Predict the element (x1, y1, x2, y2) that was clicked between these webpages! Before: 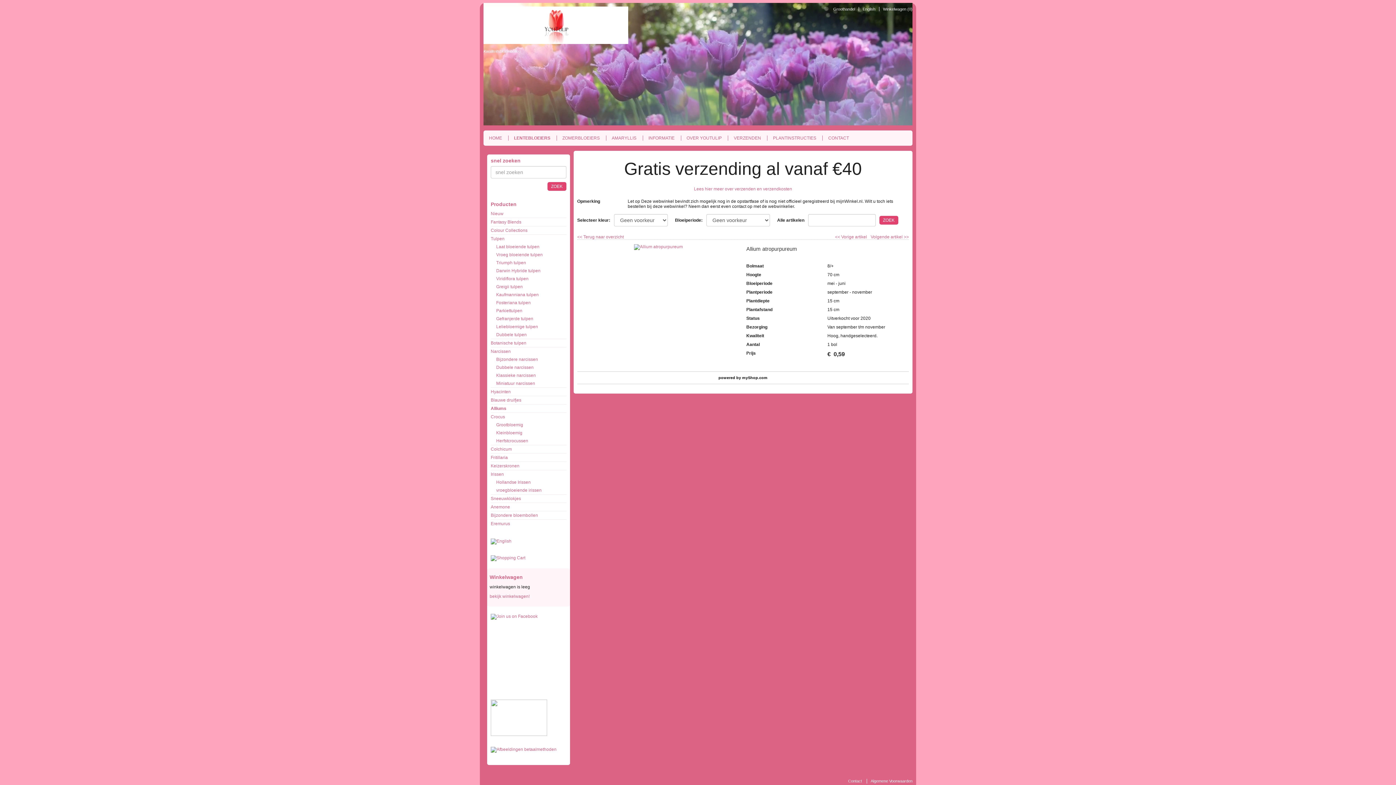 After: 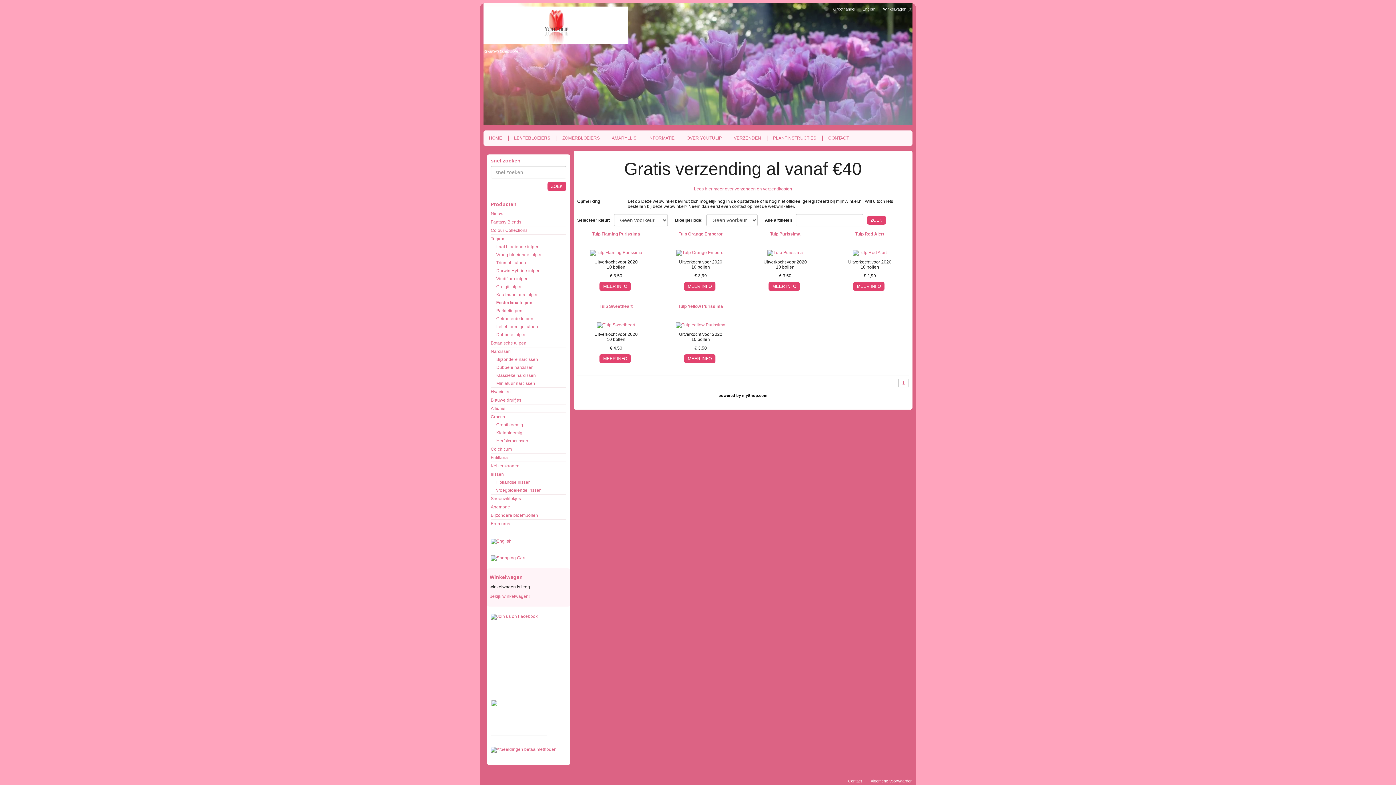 Action: bbox: (490, 298, 566, 306) label: Fosteriana tulpen